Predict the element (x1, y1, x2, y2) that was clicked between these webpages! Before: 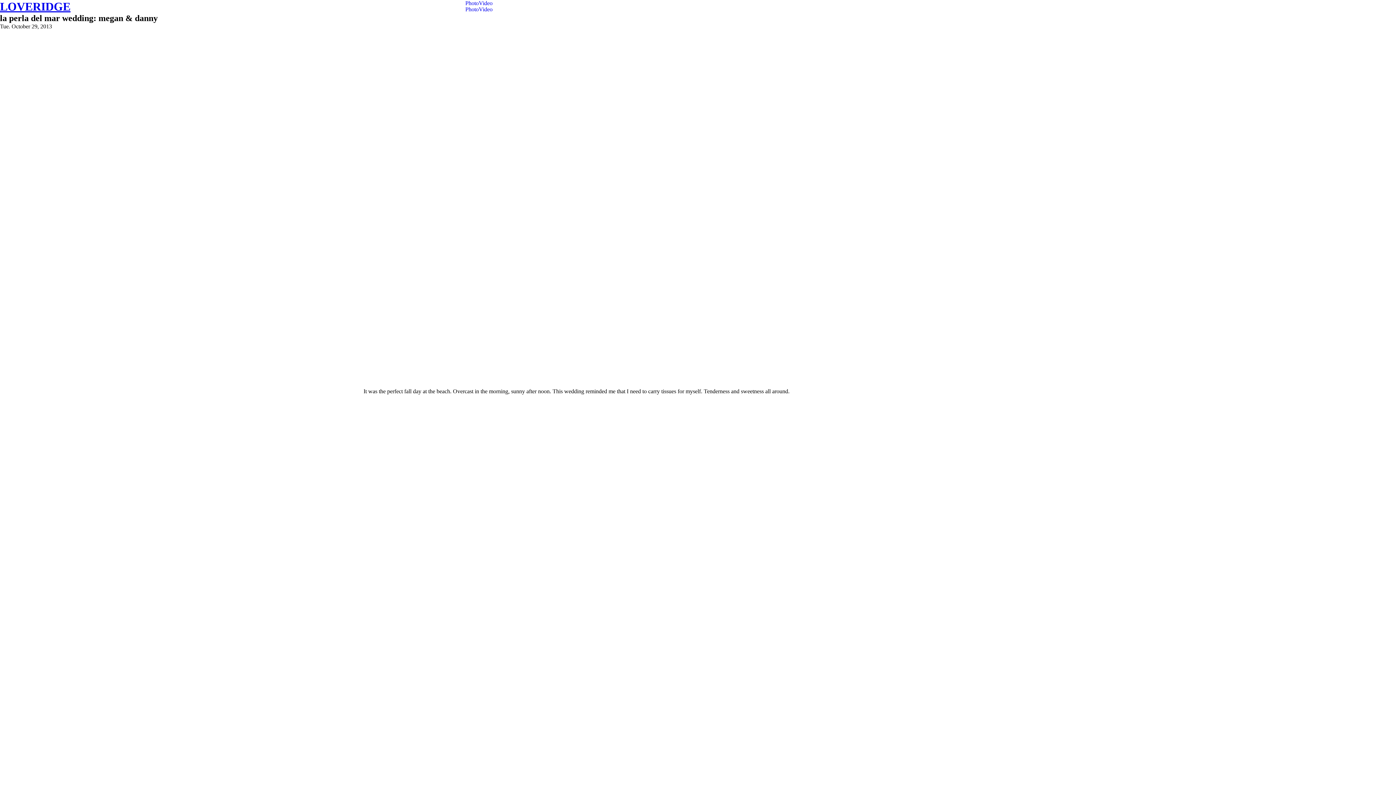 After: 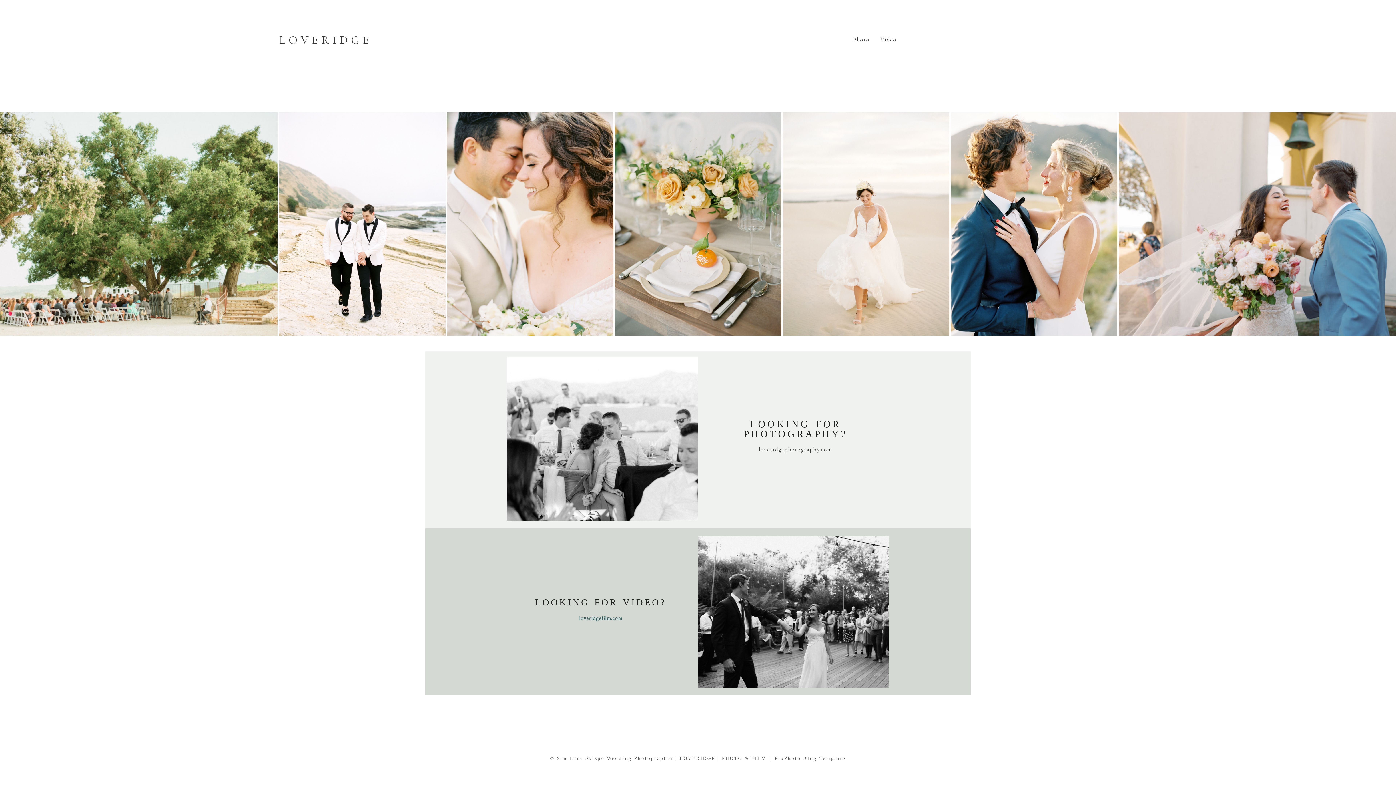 Action: bbox: (0, 388, 363, 394)